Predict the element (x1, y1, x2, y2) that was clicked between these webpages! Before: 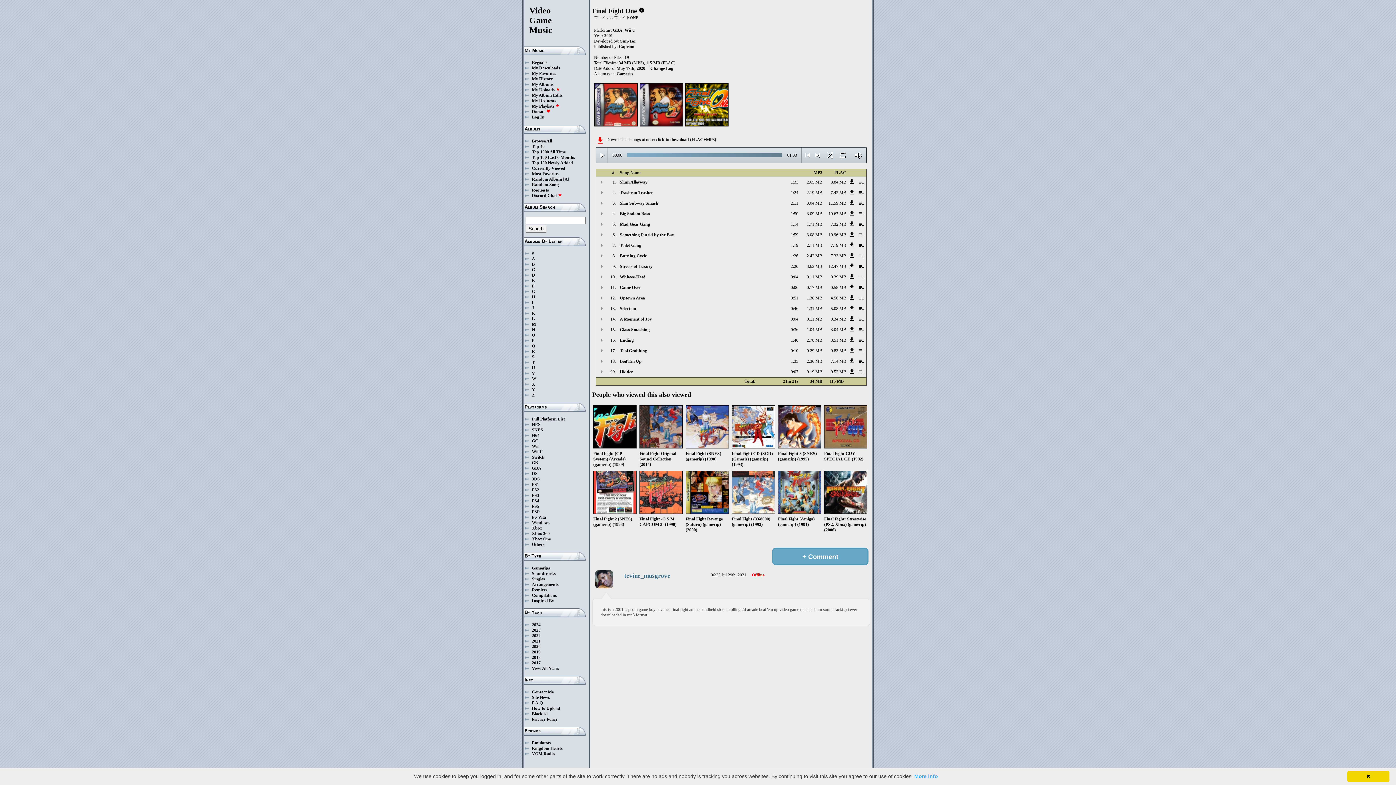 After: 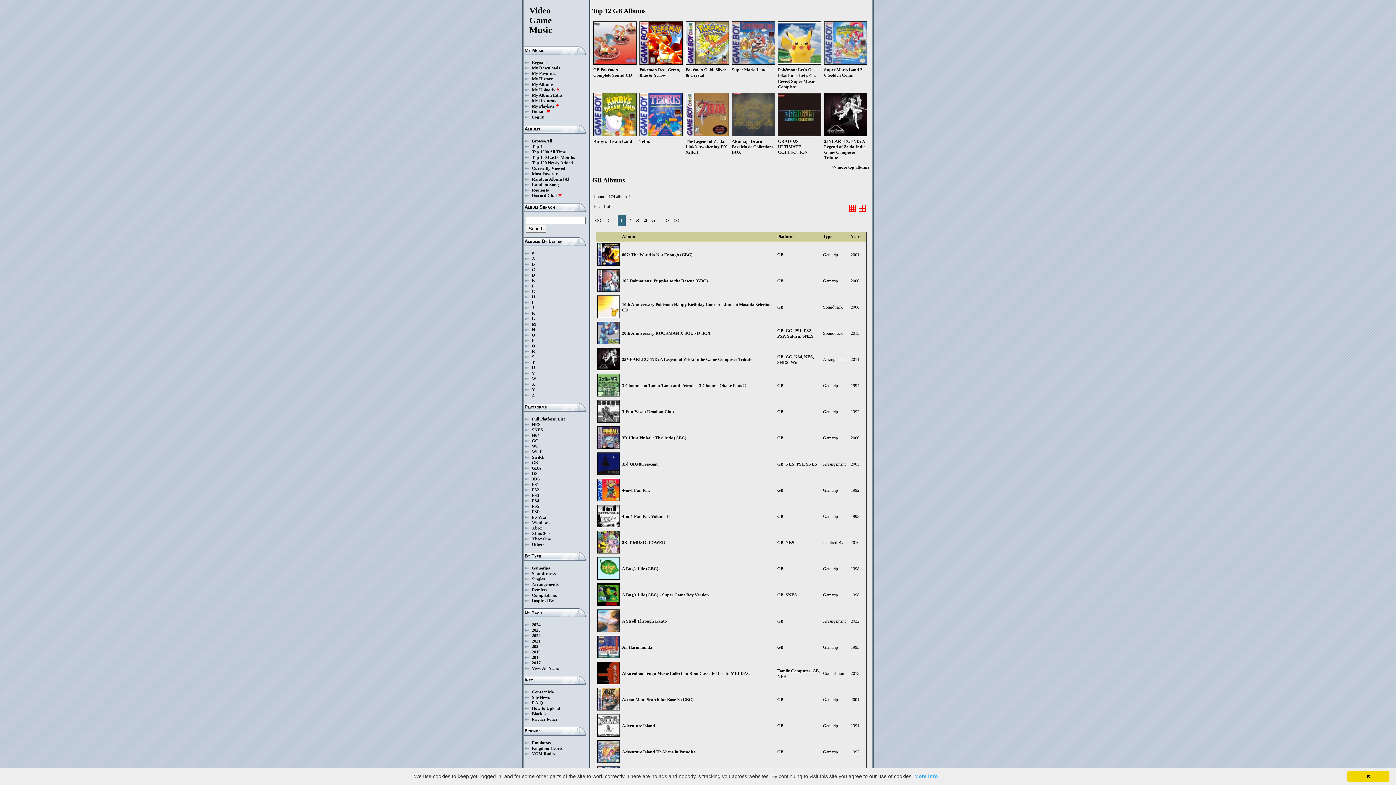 Action: label: GB bbox: (532, 460, 538, 465)